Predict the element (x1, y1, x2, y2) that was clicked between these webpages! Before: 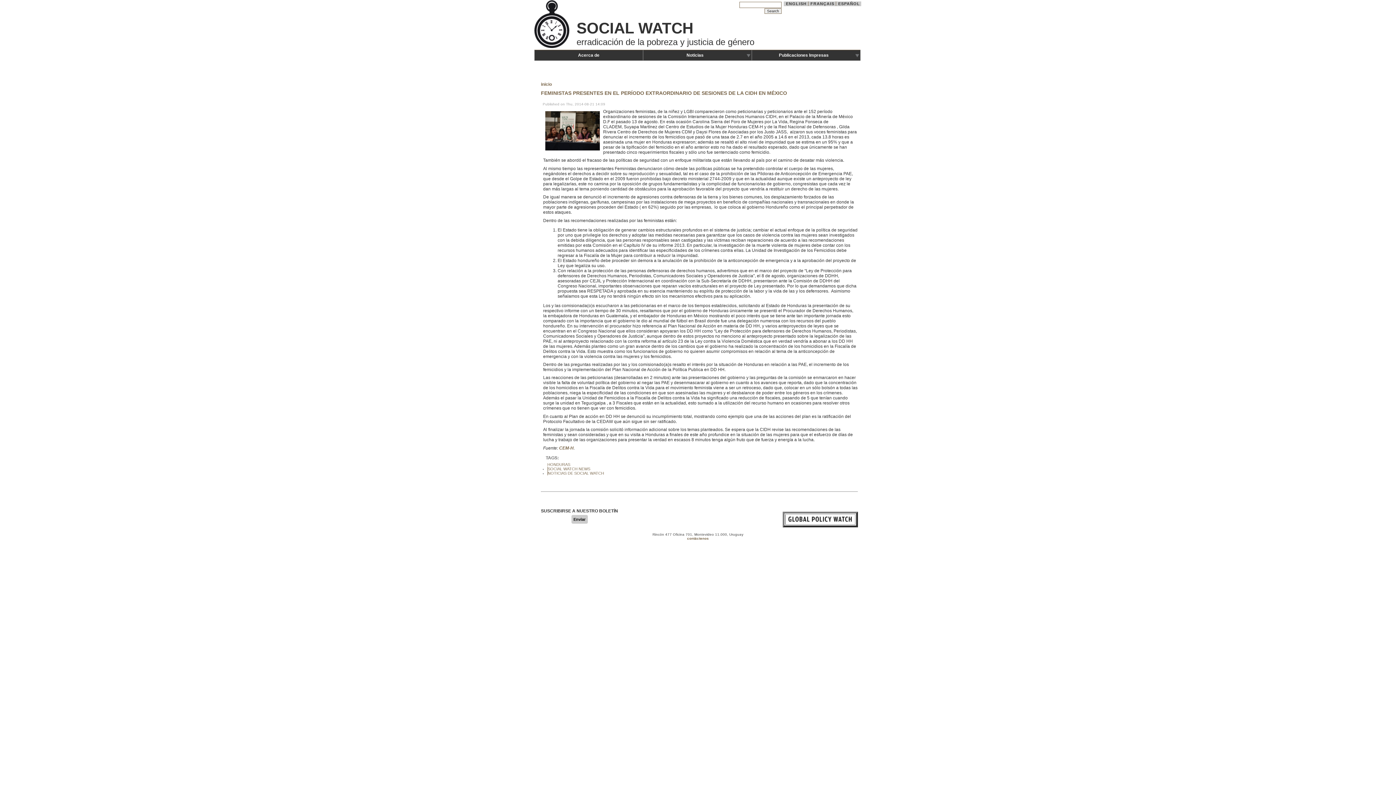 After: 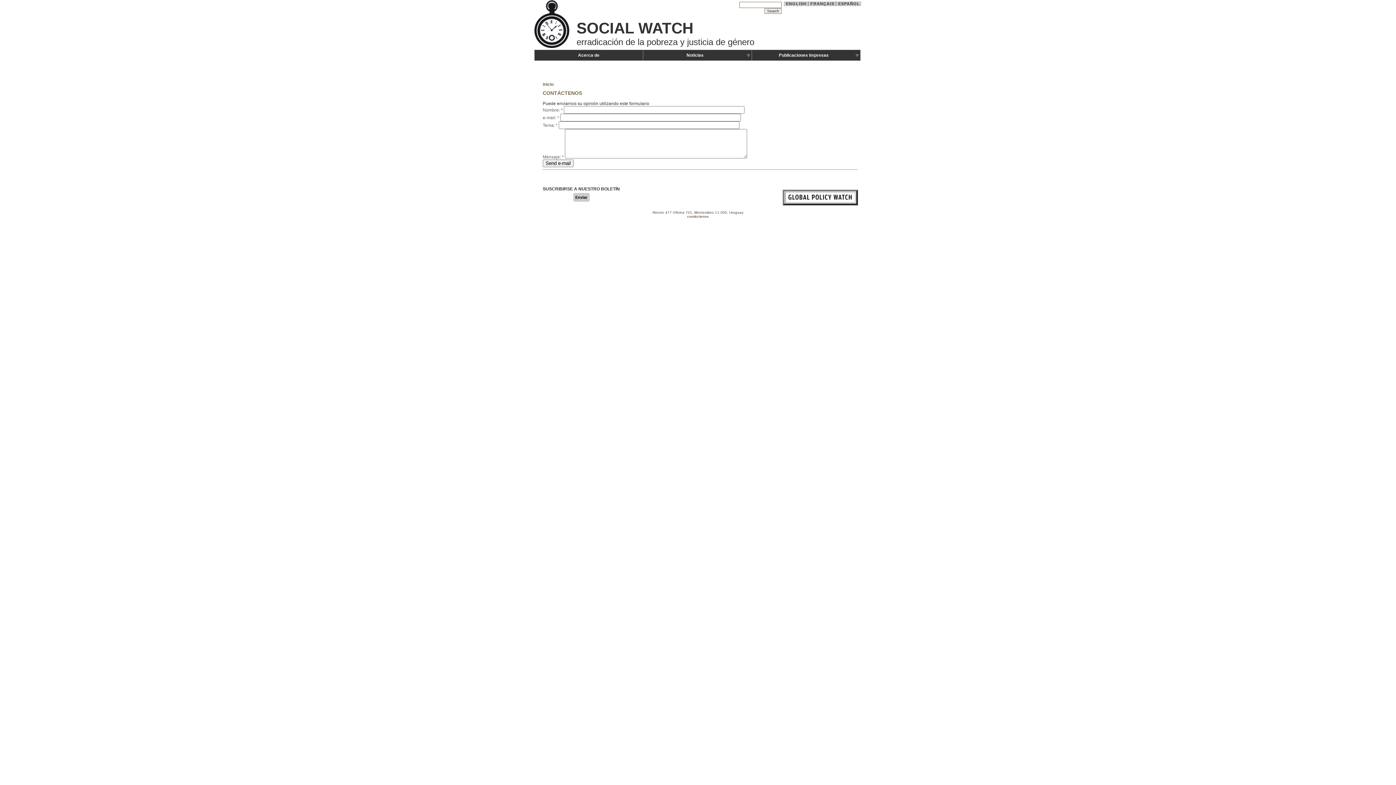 Action: bbox: (687, 536, 709, 540) label: contáctenos